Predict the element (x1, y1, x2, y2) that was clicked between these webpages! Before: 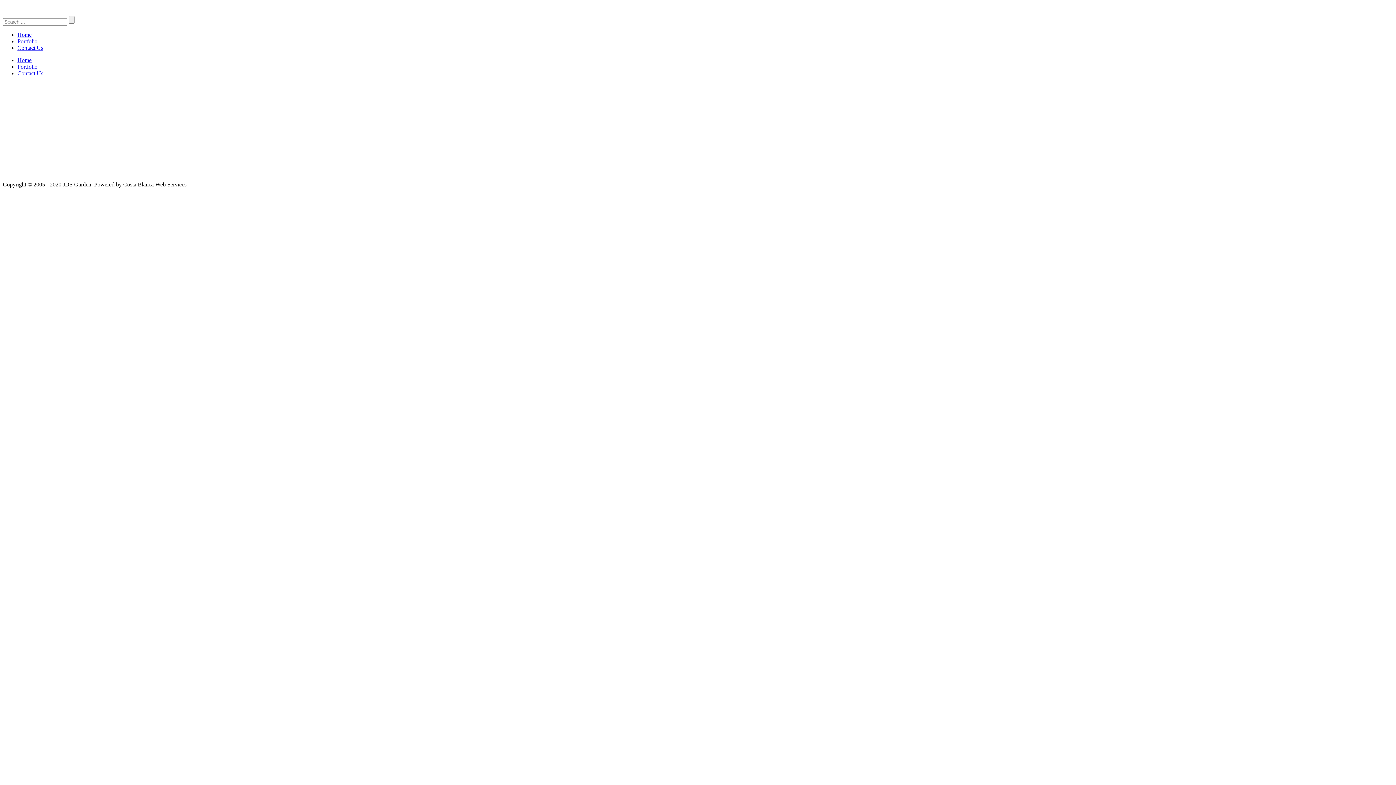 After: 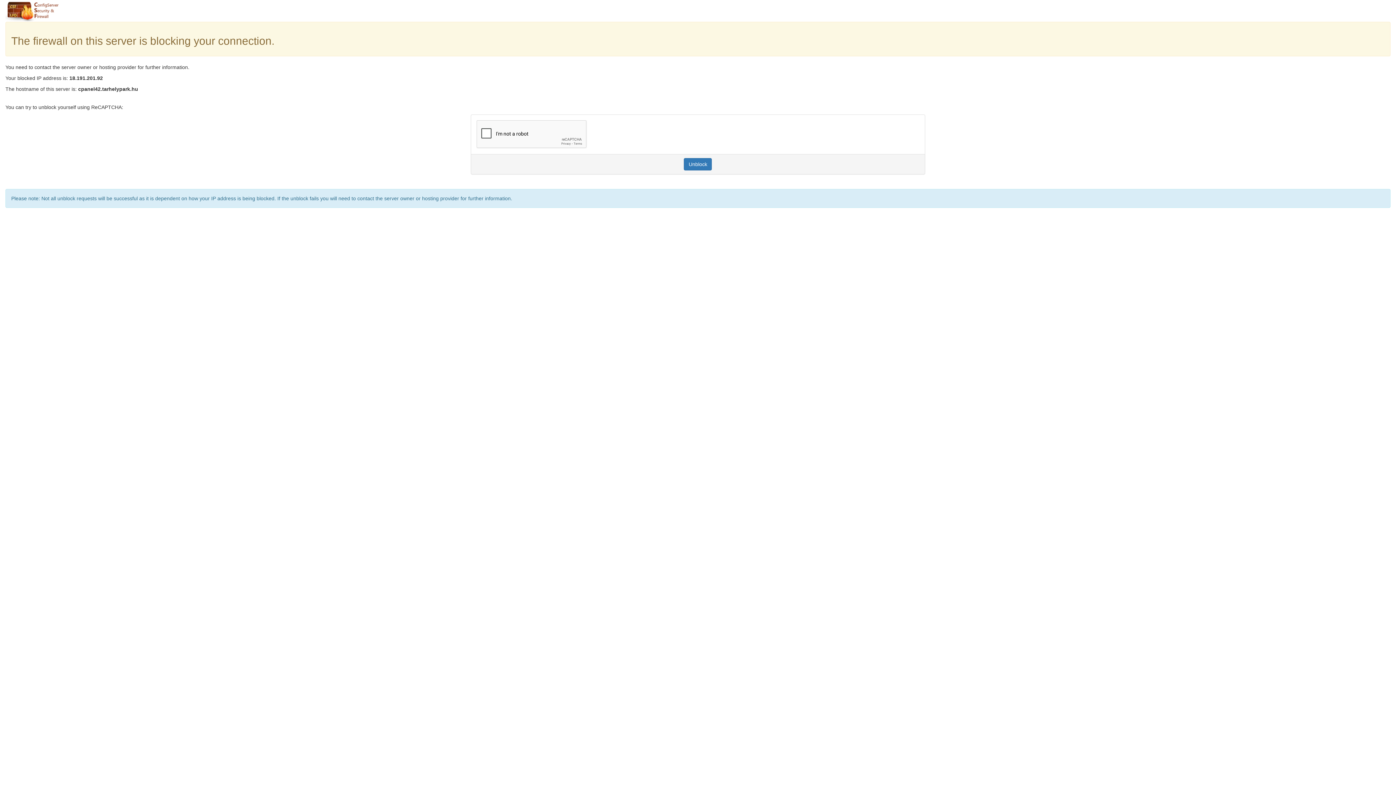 Action: bbox: (17, 44, 43, 50) label: Contact Us